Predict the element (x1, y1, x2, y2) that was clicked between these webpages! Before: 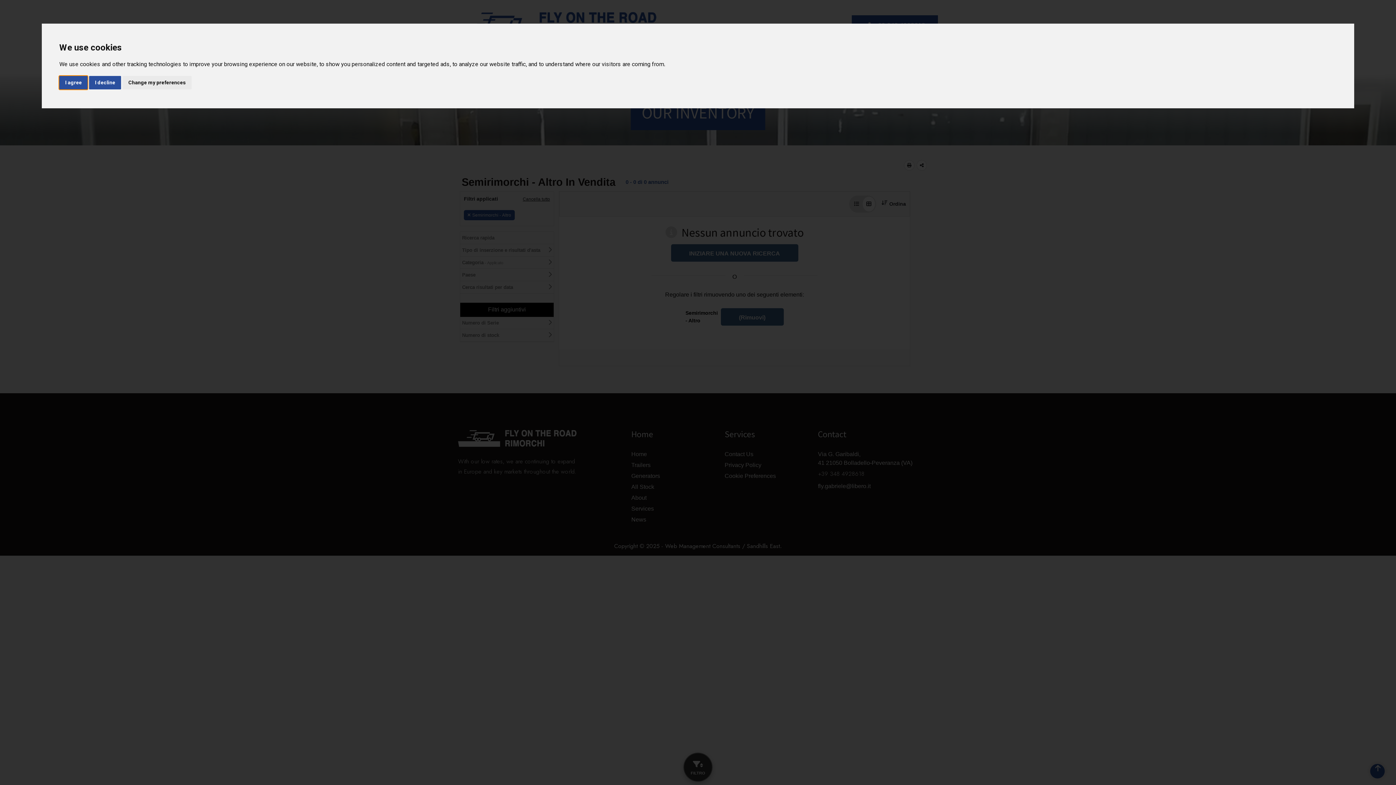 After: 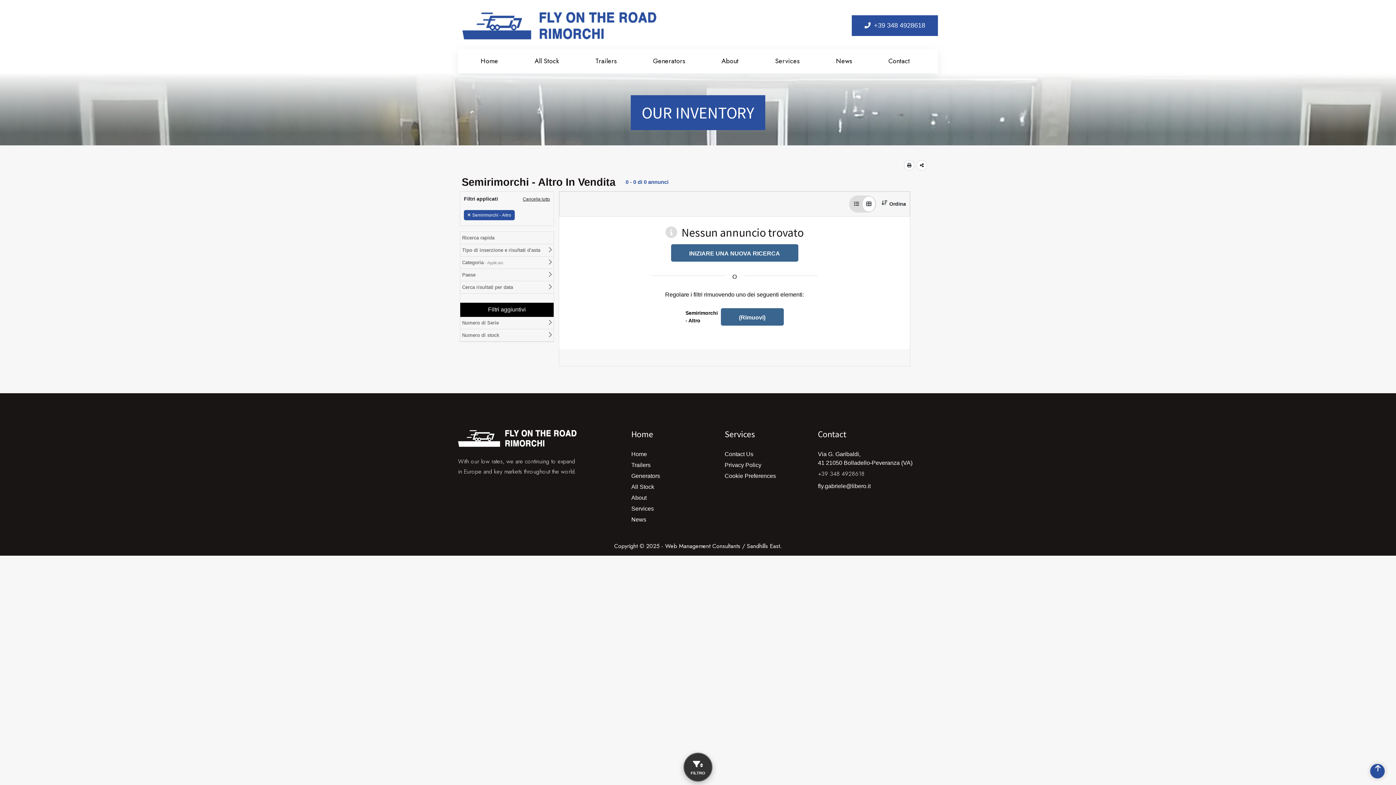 Action: bbox: (89, 75, 121, 89) label: I decline